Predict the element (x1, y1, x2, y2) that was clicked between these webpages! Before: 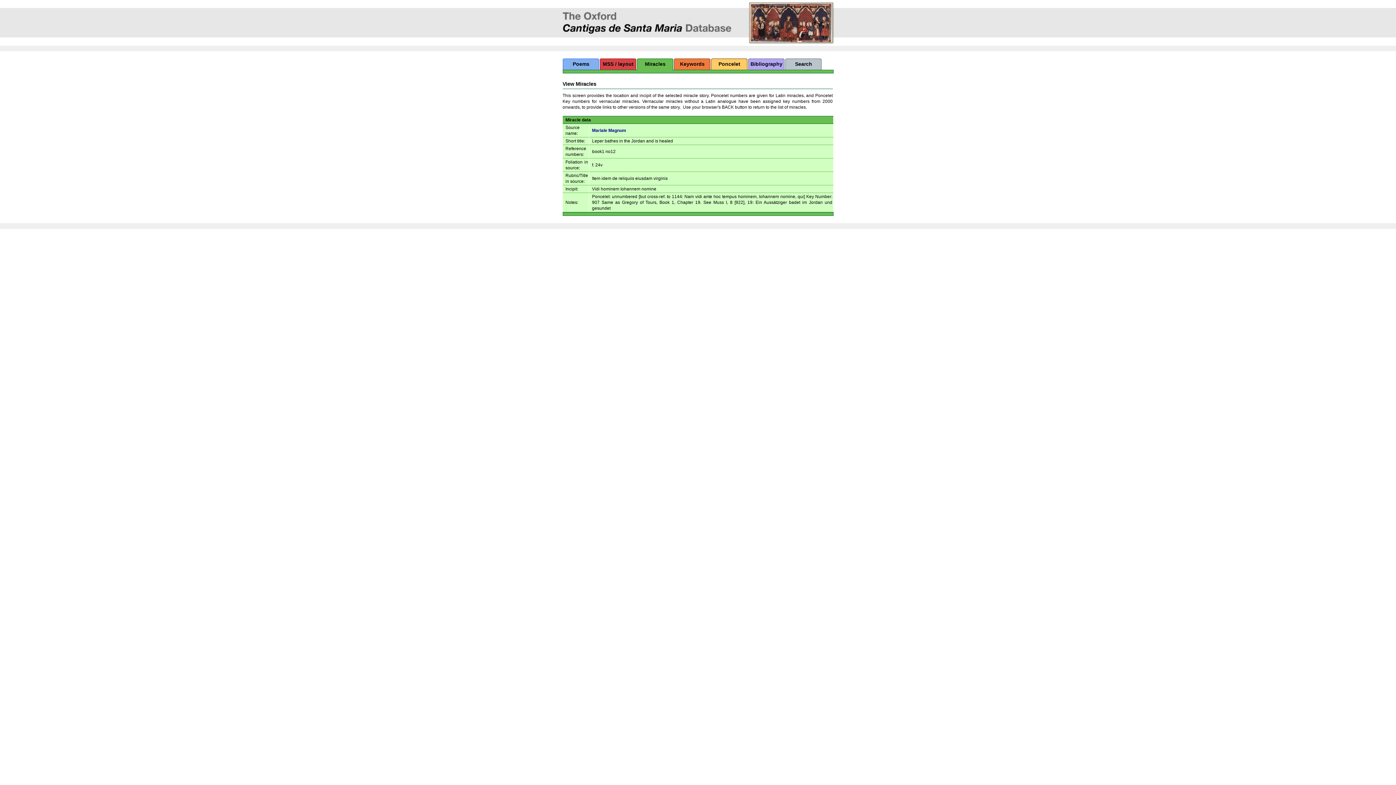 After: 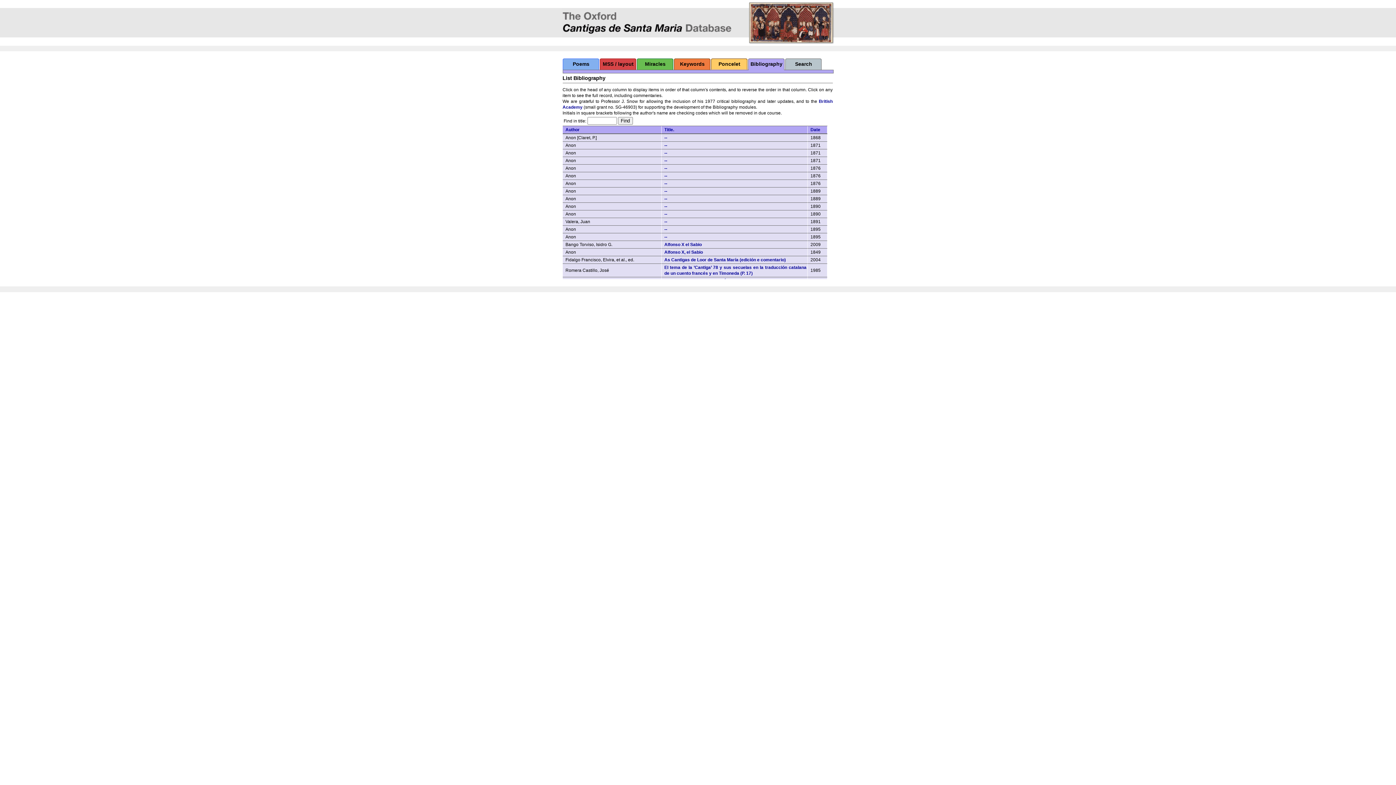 Action: label: Bibliography bbox: (748, 58, 785, 69)